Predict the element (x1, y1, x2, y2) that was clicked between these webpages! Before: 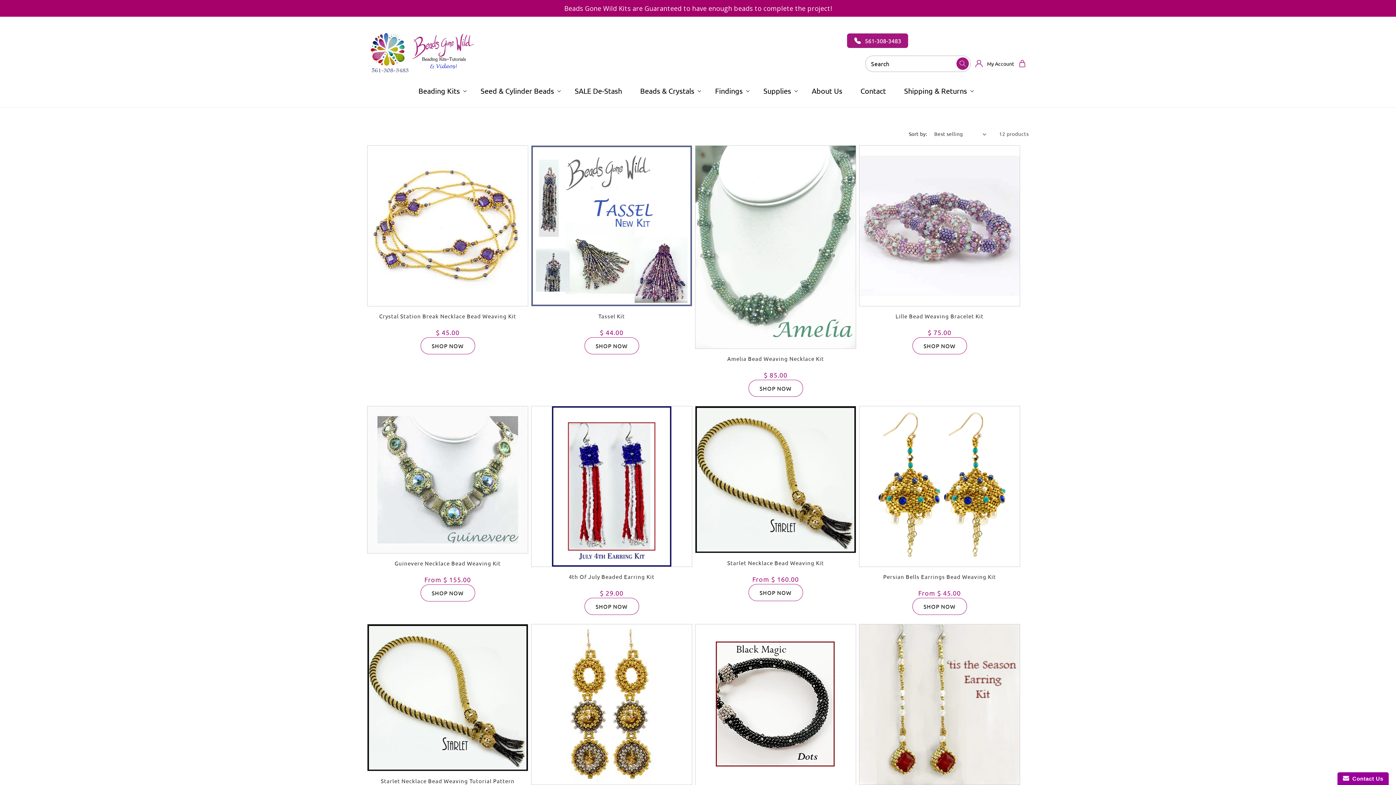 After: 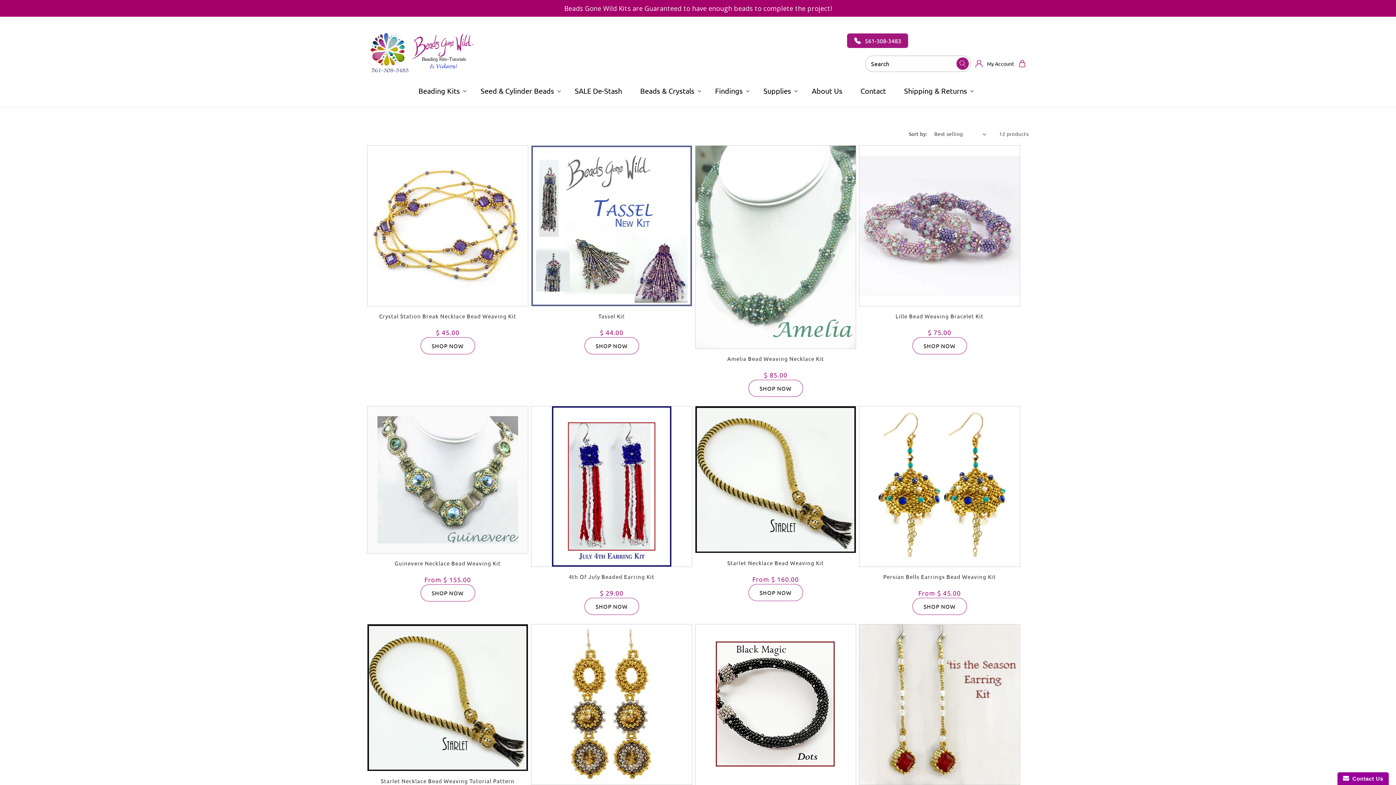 Action: label: 561-308-3483 bbox: (847, 33, 908, 47)